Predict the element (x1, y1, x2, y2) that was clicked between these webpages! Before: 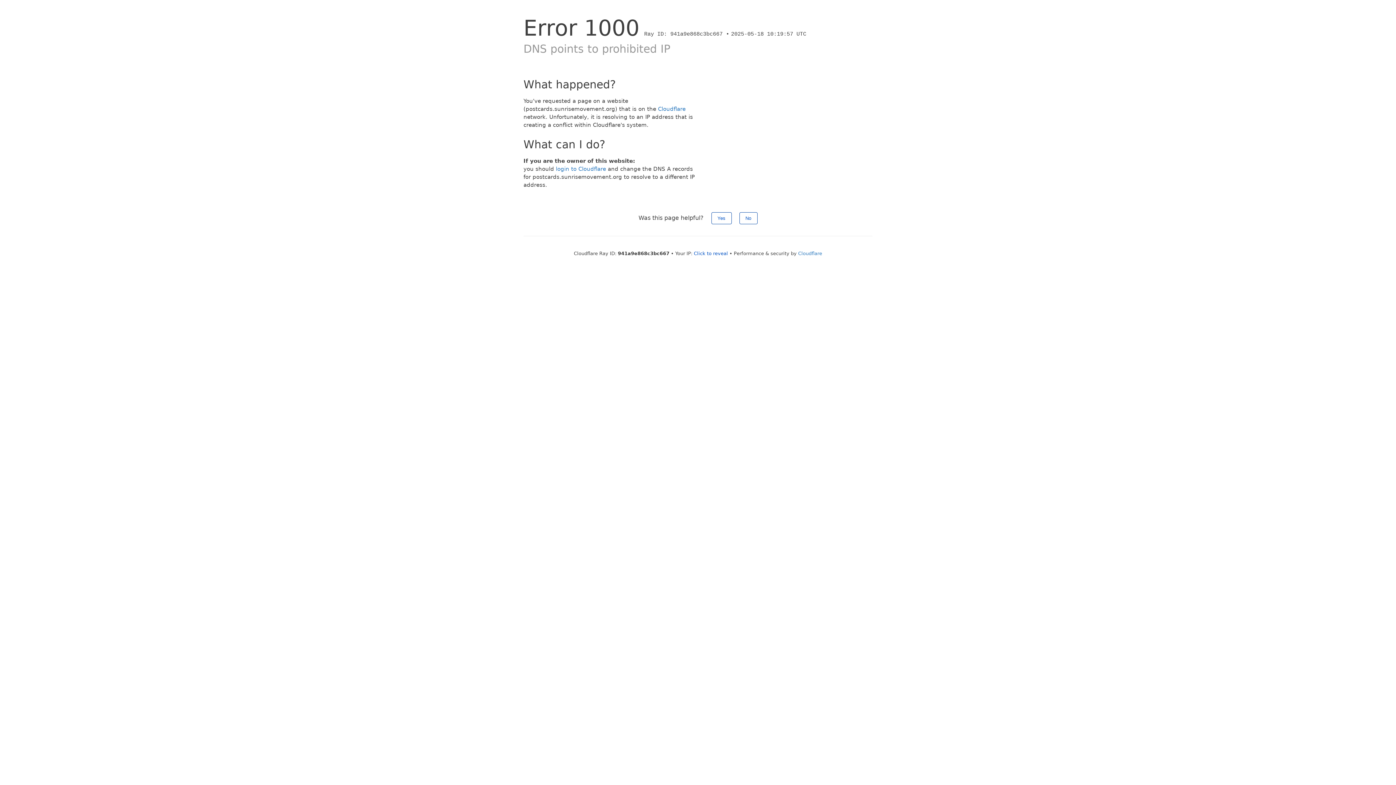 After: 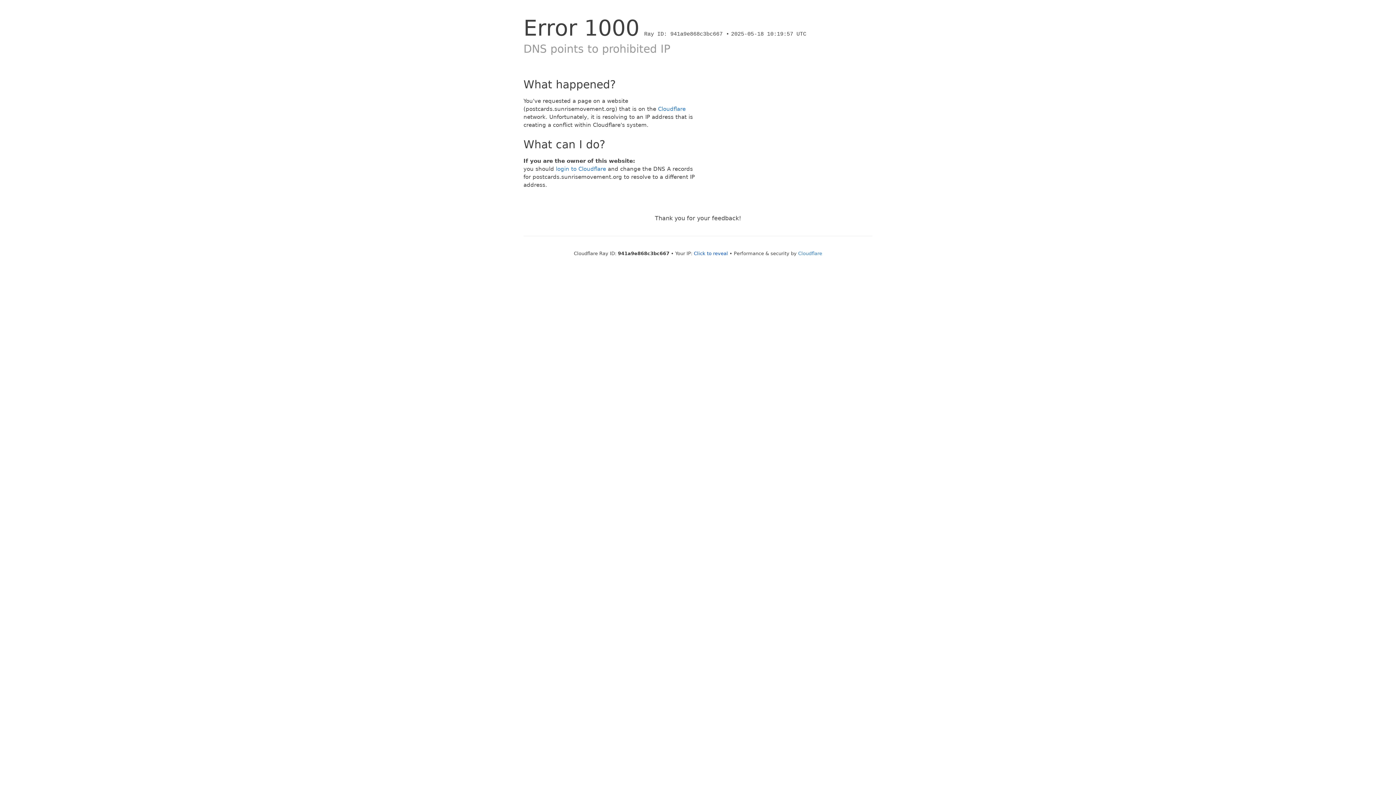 Action: bbox: (739, 212, 757, 224) label: No